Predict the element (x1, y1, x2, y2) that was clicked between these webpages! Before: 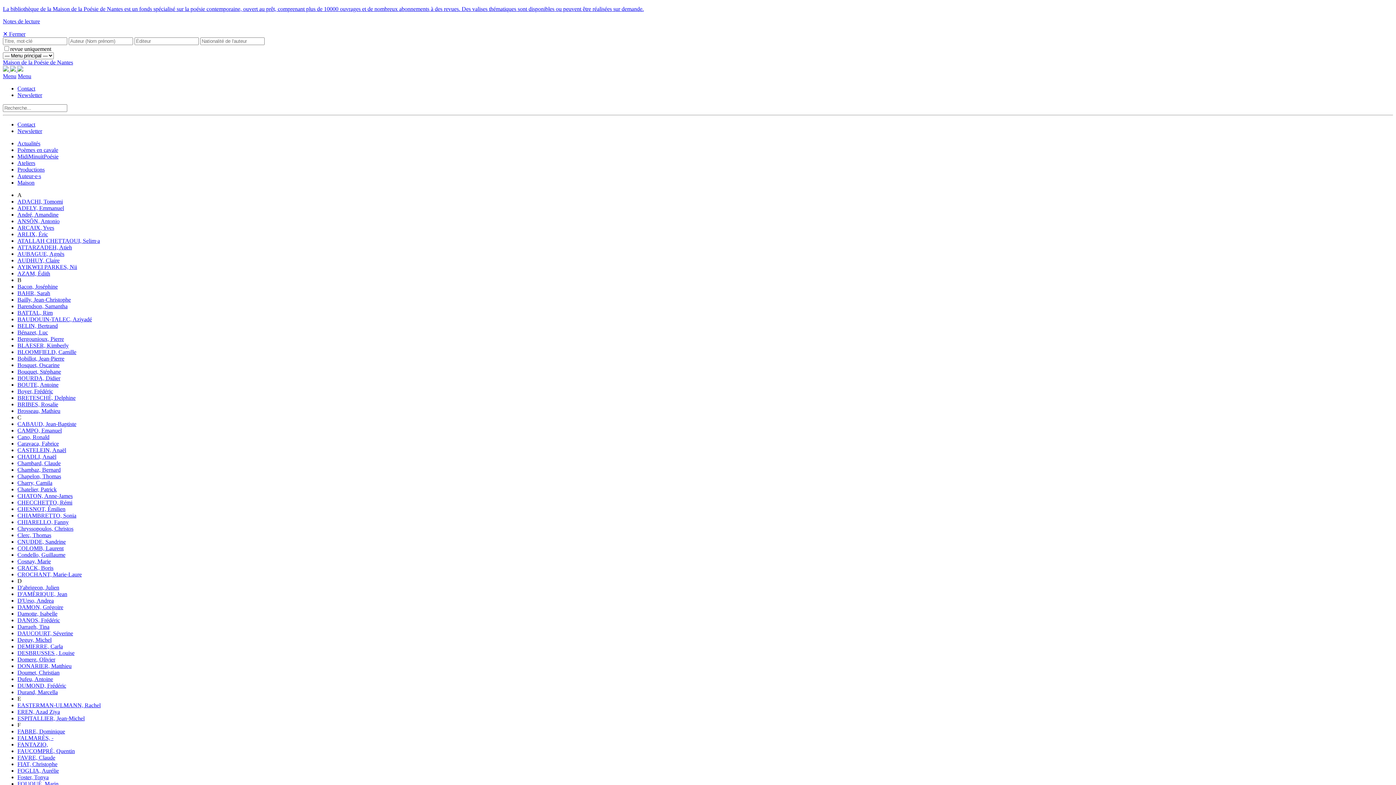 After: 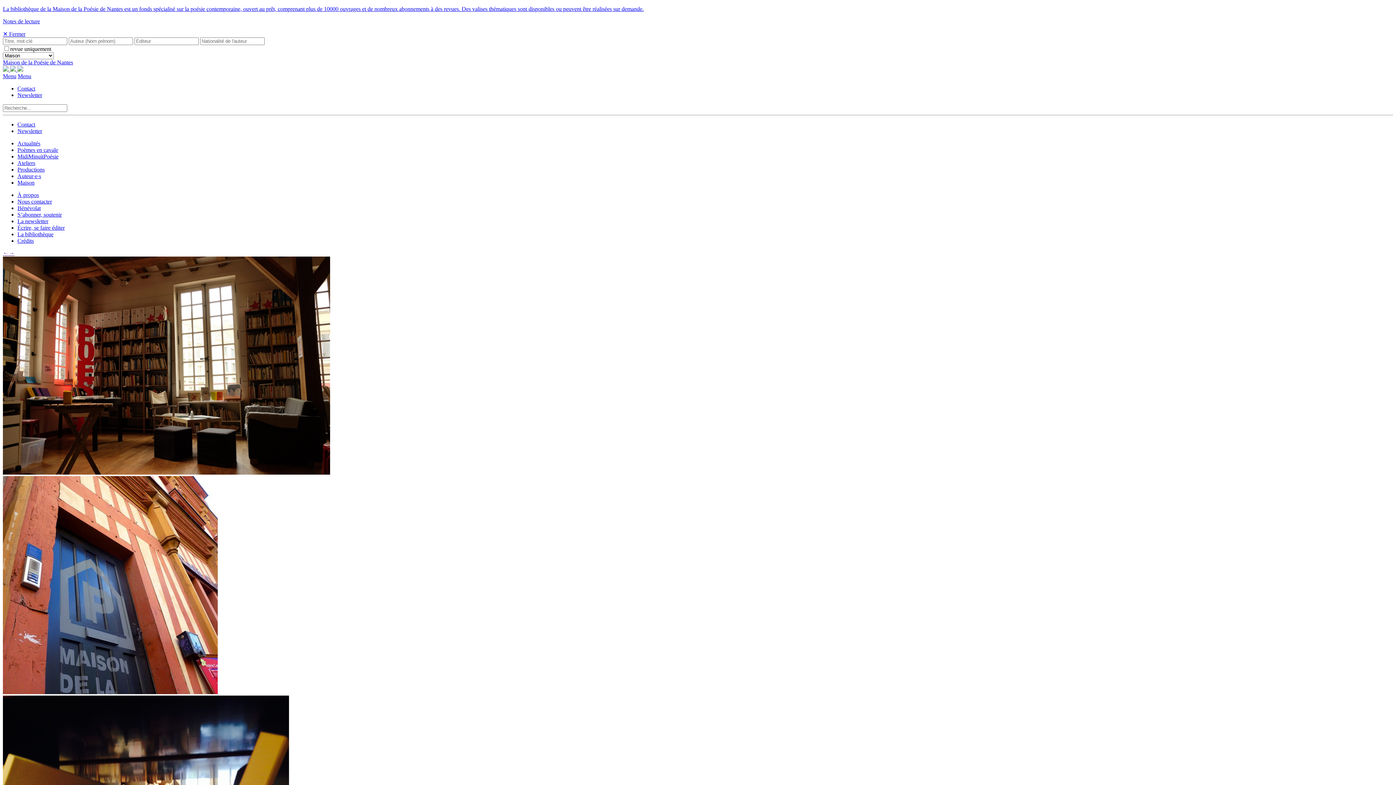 Action: bbox: (17, 179, 34, 185) label: Maison